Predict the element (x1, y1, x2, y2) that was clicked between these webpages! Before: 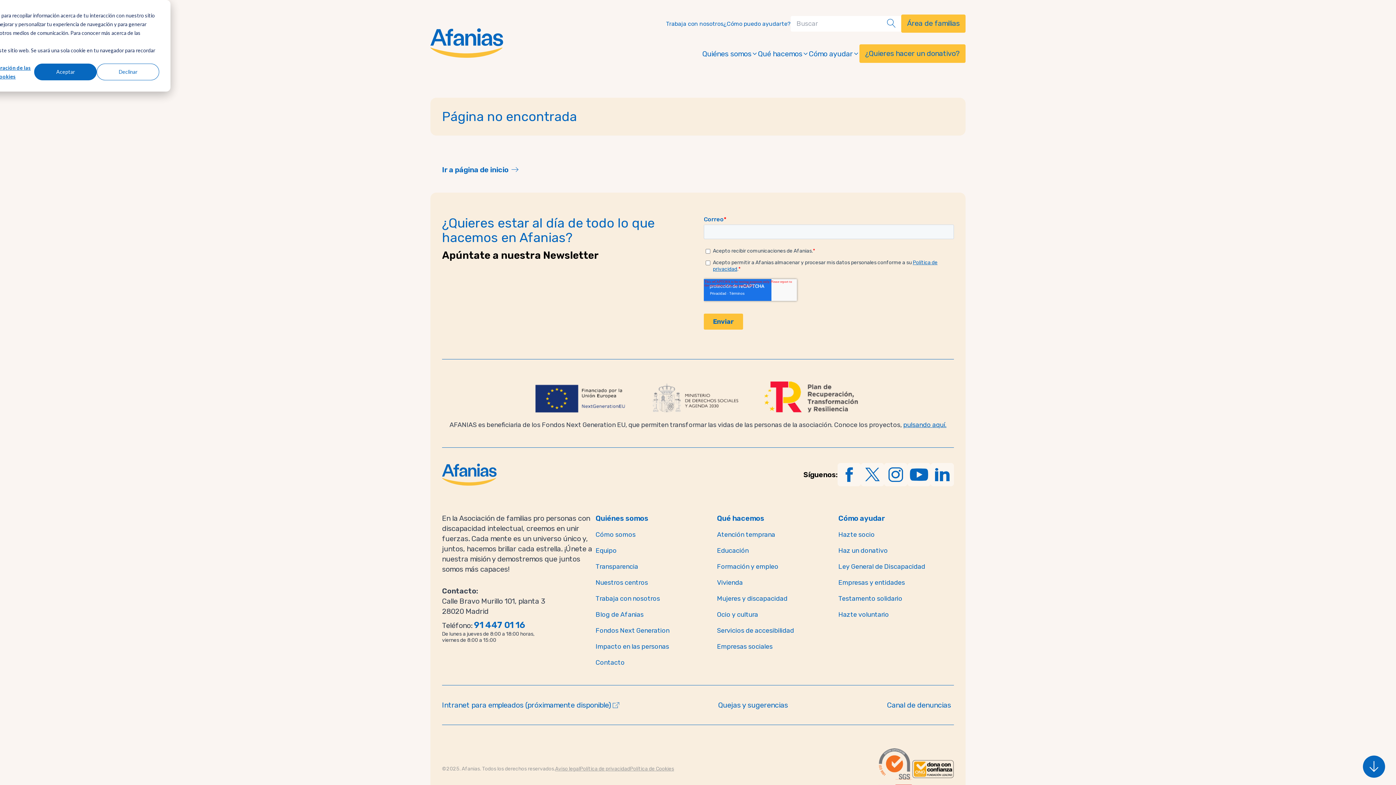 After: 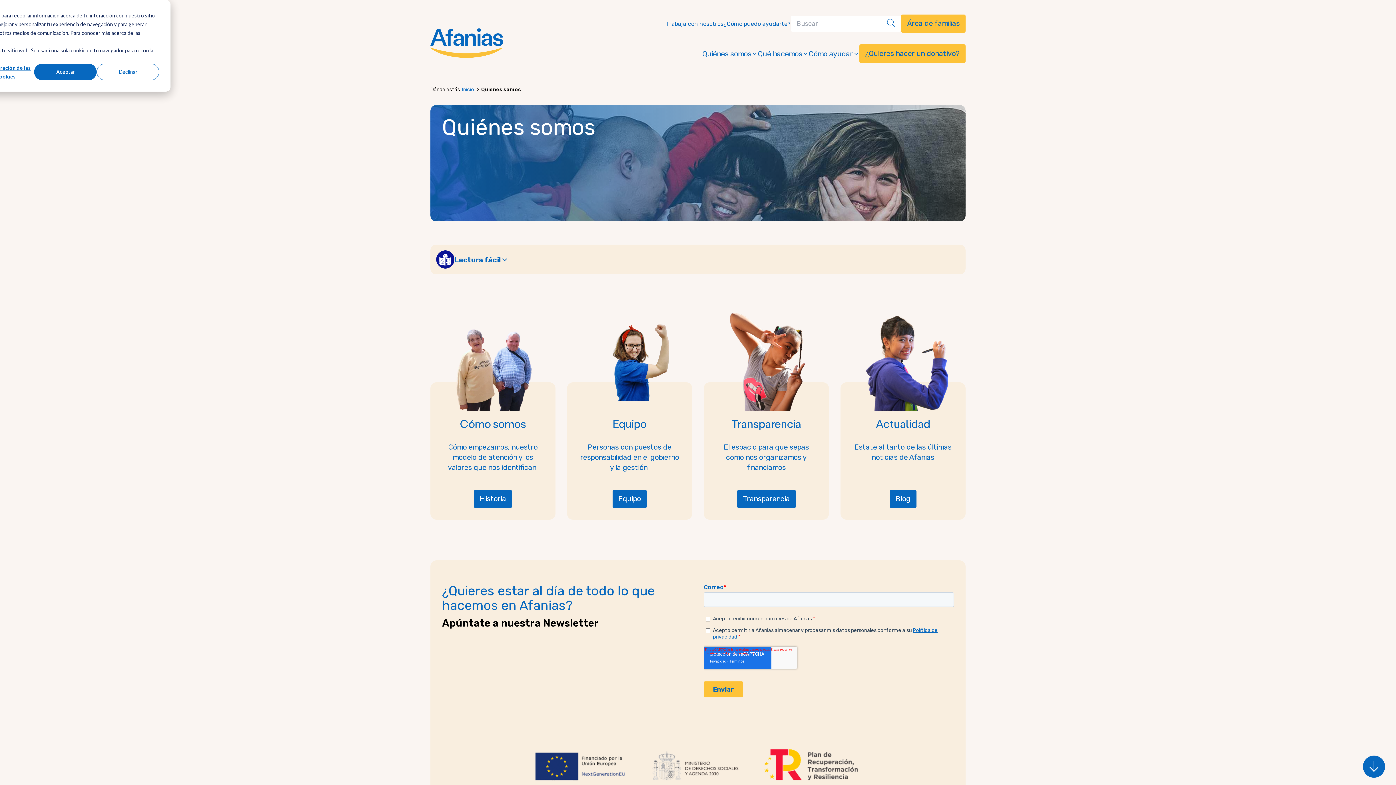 Action: bbox: (595, 514, 648, 522) label: Quiénes somos